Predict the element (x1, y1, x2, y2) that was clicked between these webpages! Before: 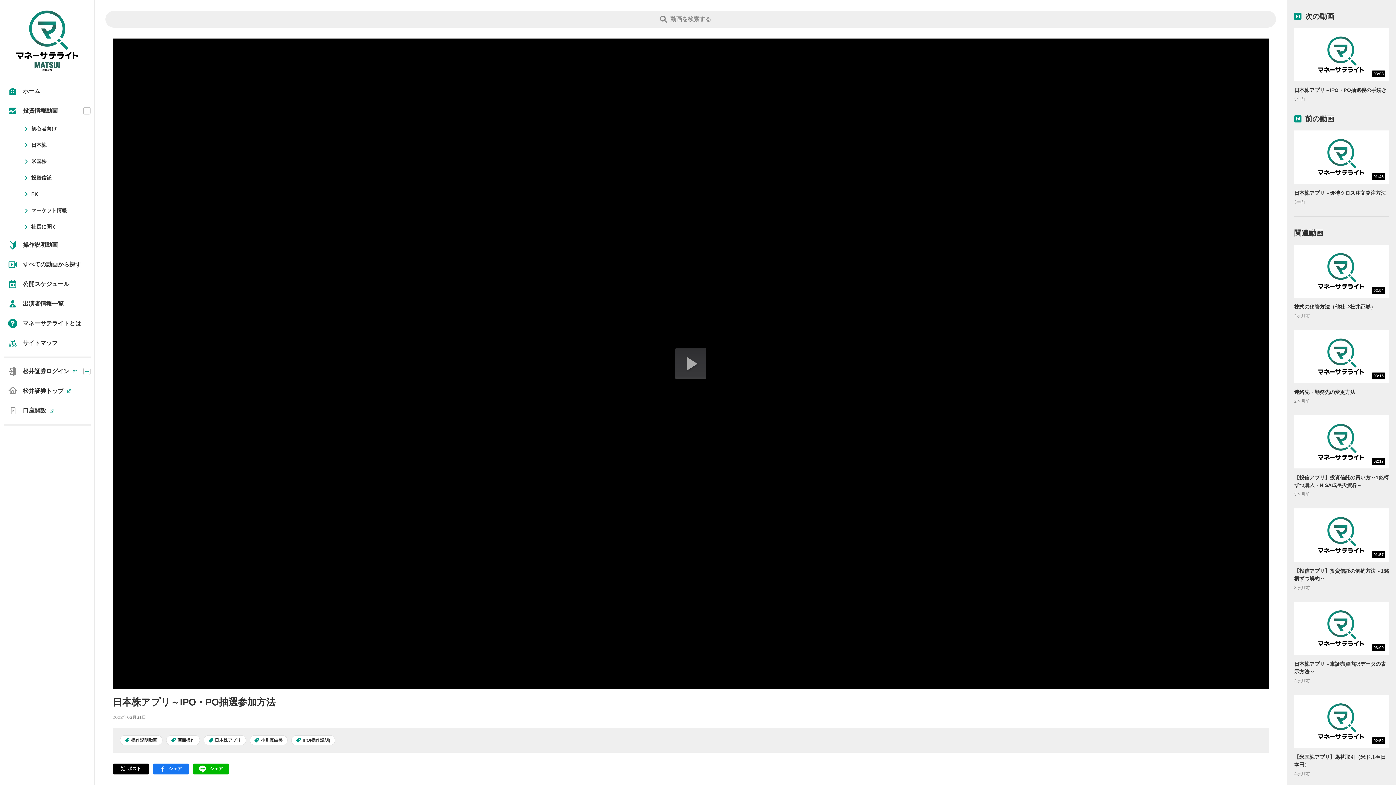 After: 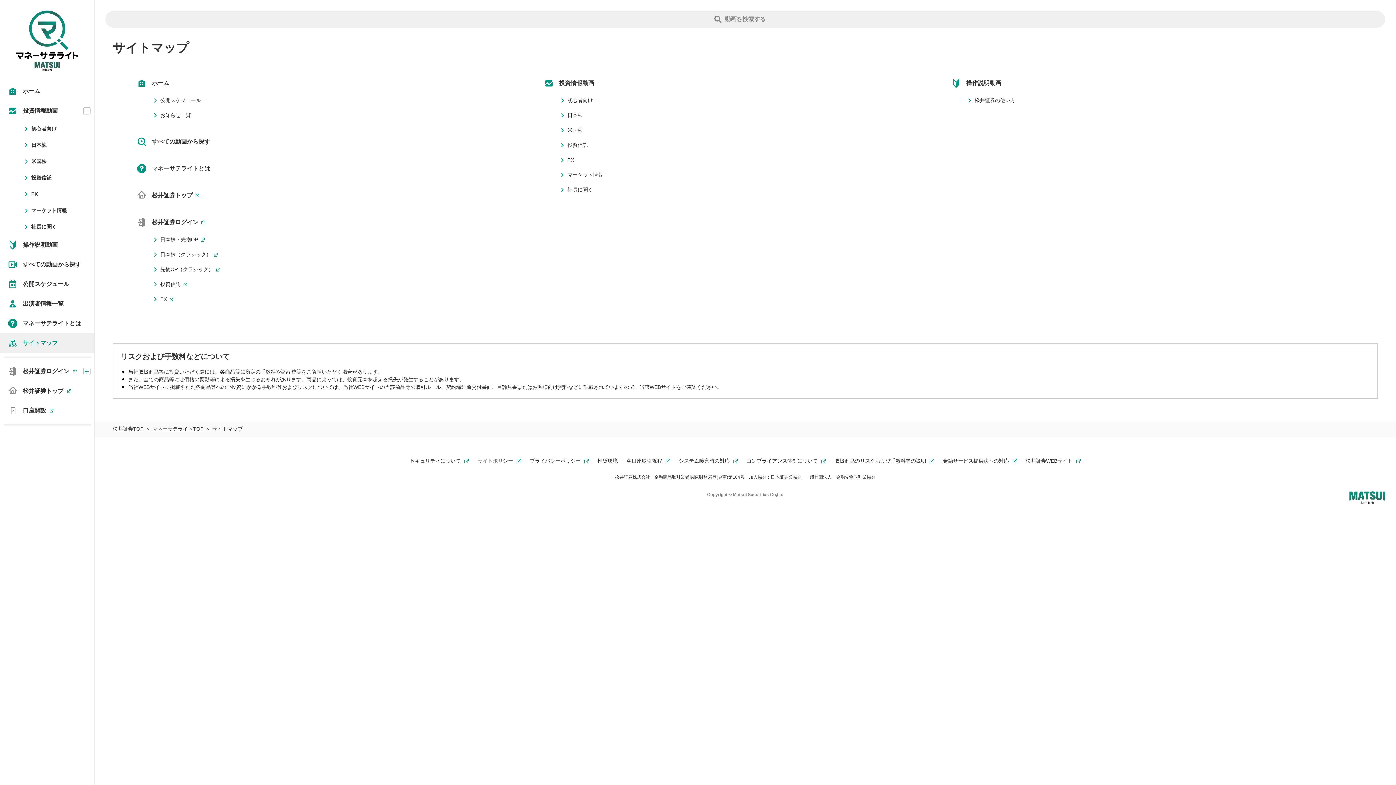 Action: bbox: (0, 333, 94, 353) label: サイトマップ